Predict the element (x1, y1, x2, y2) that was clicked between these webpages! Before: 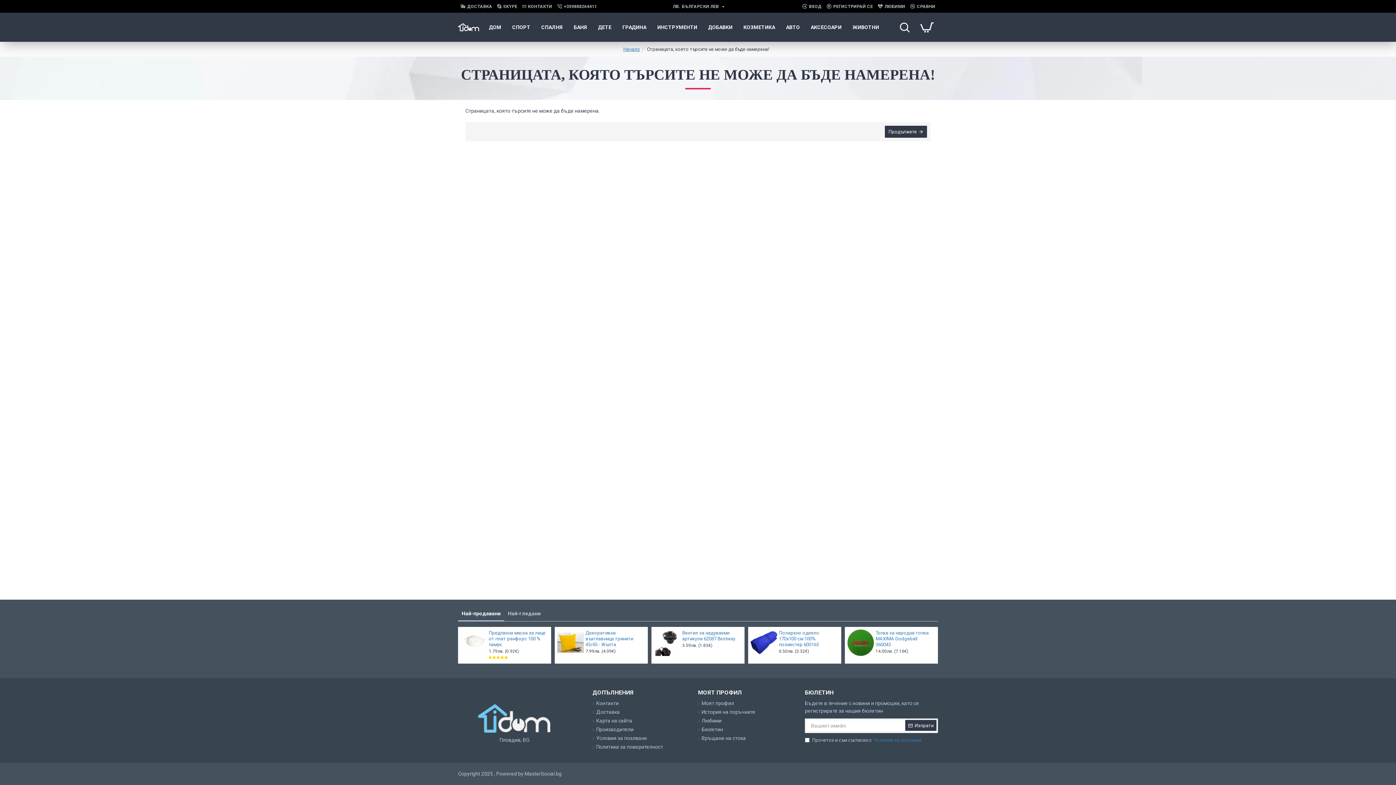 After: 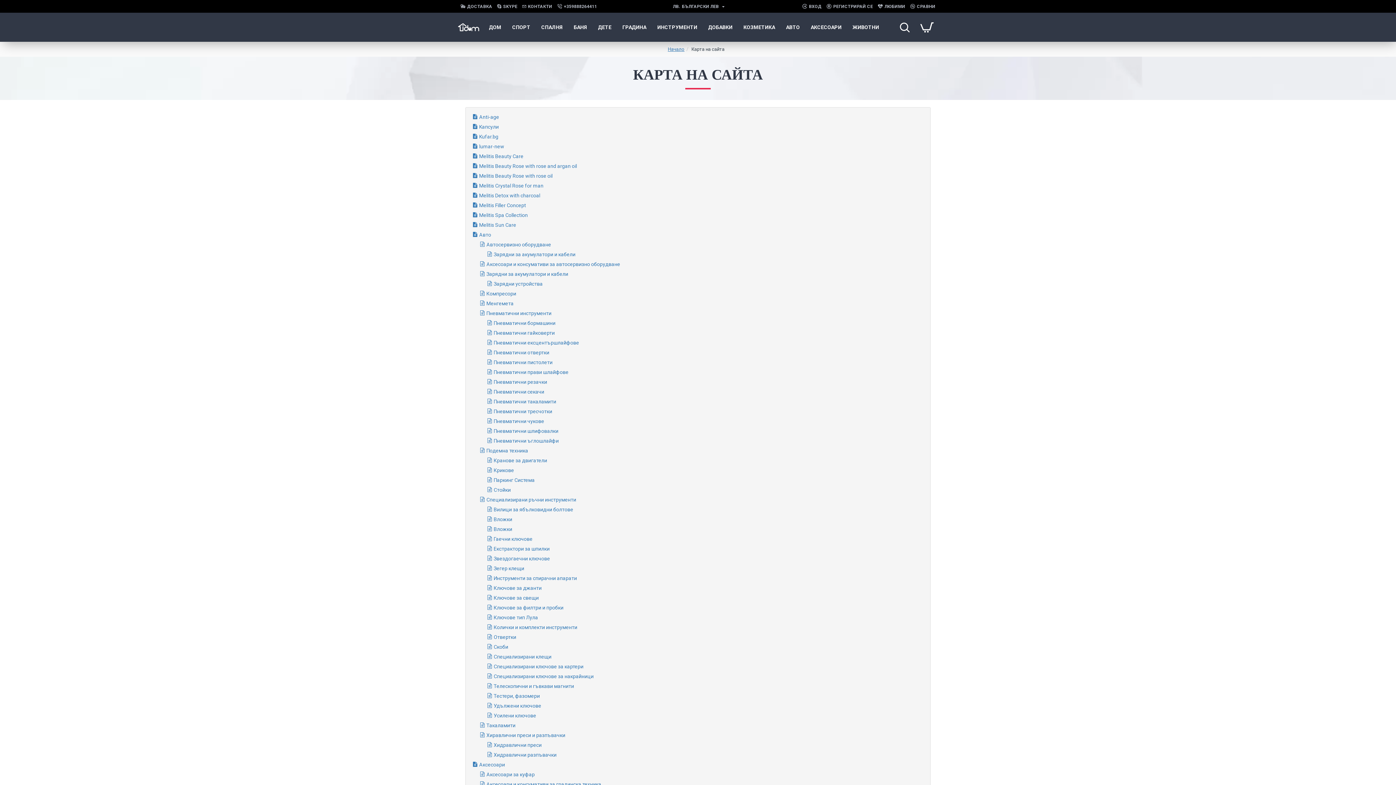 Action: label: Карта на сайта bbox: (592, 717, 632, 726)